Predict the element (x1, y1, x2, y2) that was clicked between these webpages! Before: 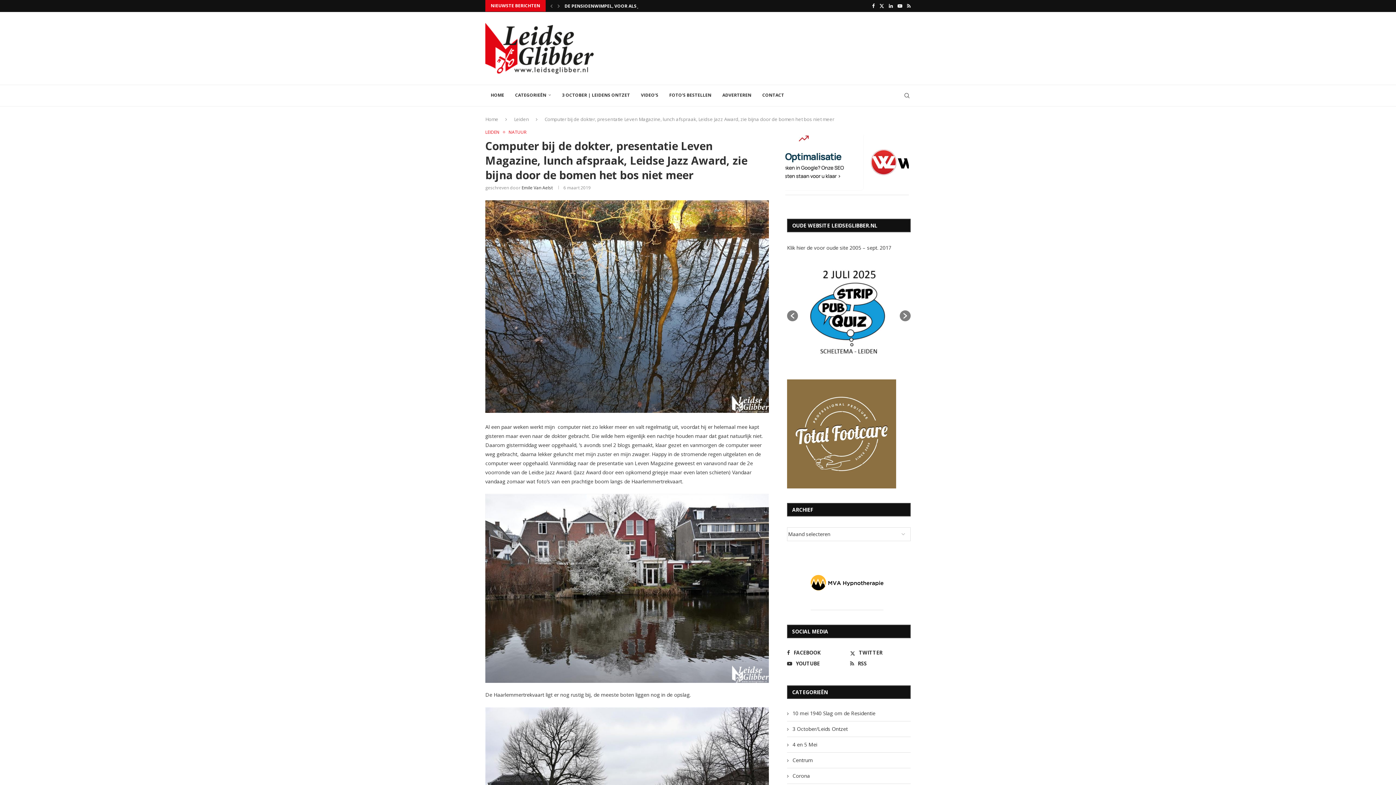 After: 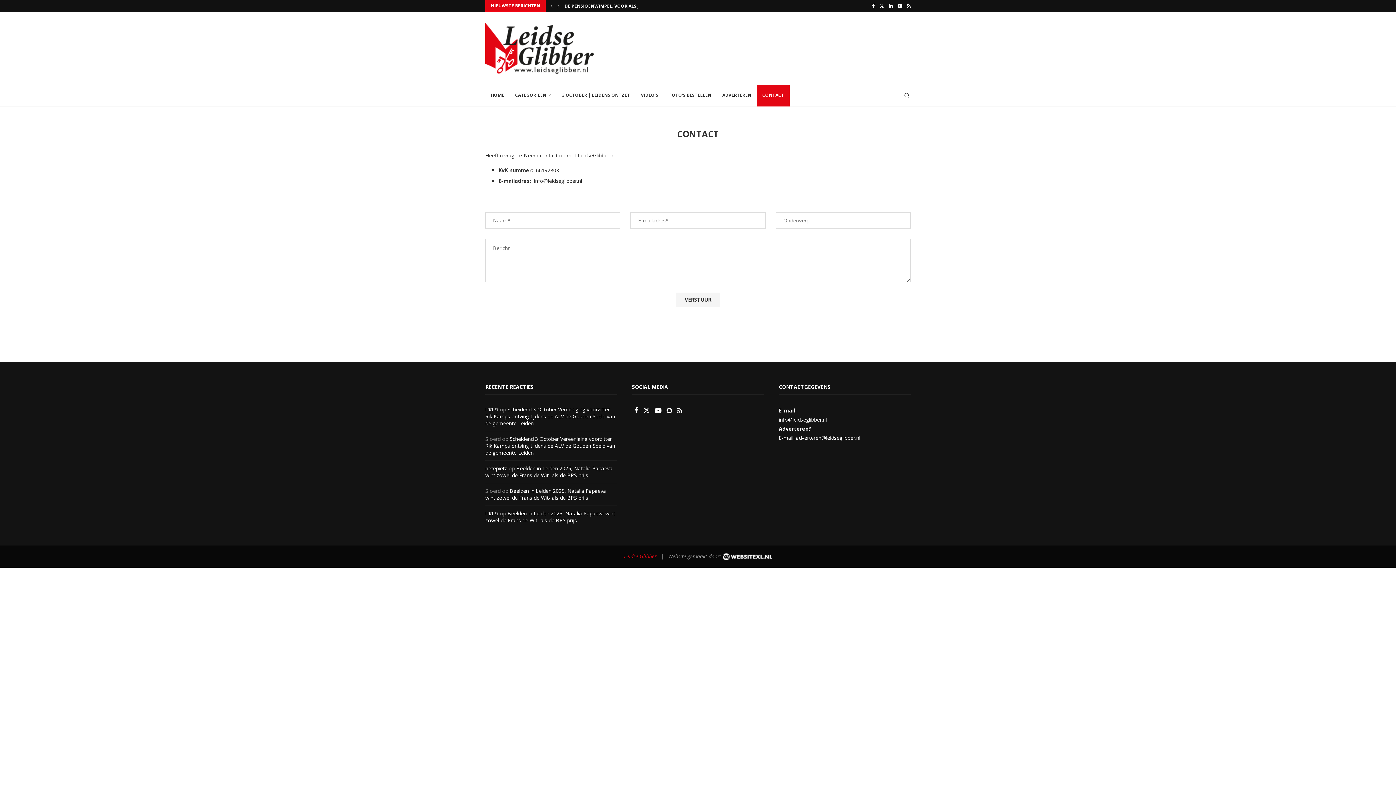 Action: label: CONTACT bbox: (757, 84, 789, 106)